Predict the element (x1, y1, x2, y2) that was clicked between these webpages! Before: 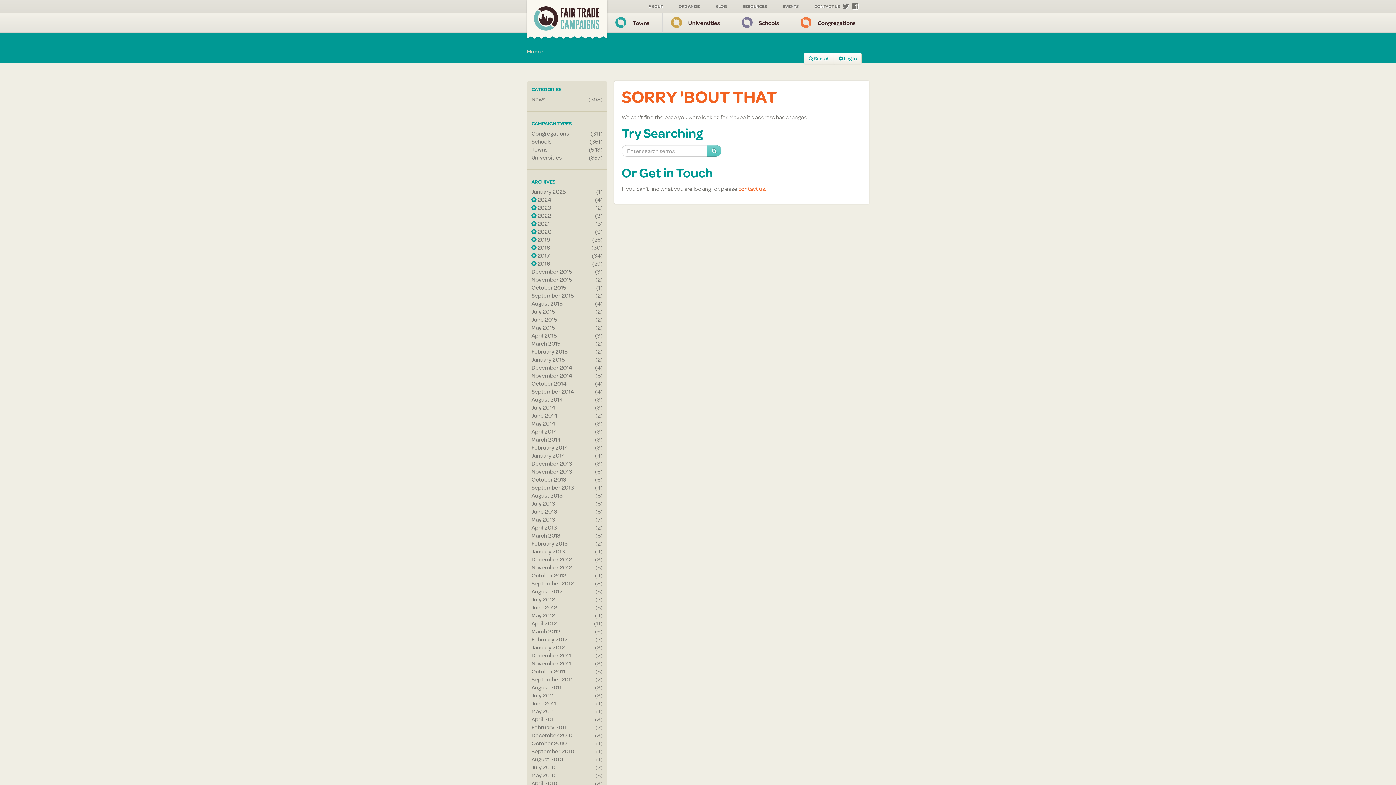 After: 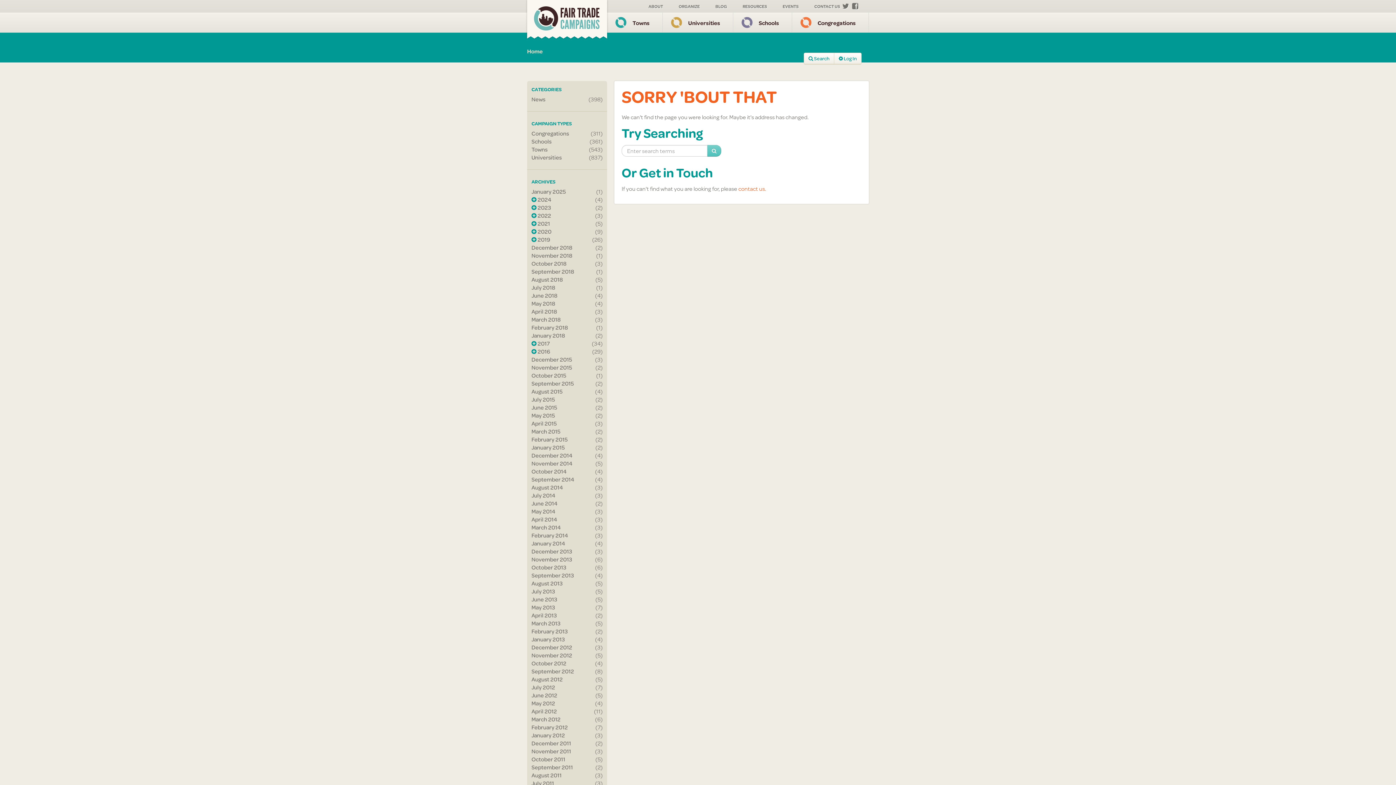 Action: label:  2018 bbox: (531, 243, 550, 251)